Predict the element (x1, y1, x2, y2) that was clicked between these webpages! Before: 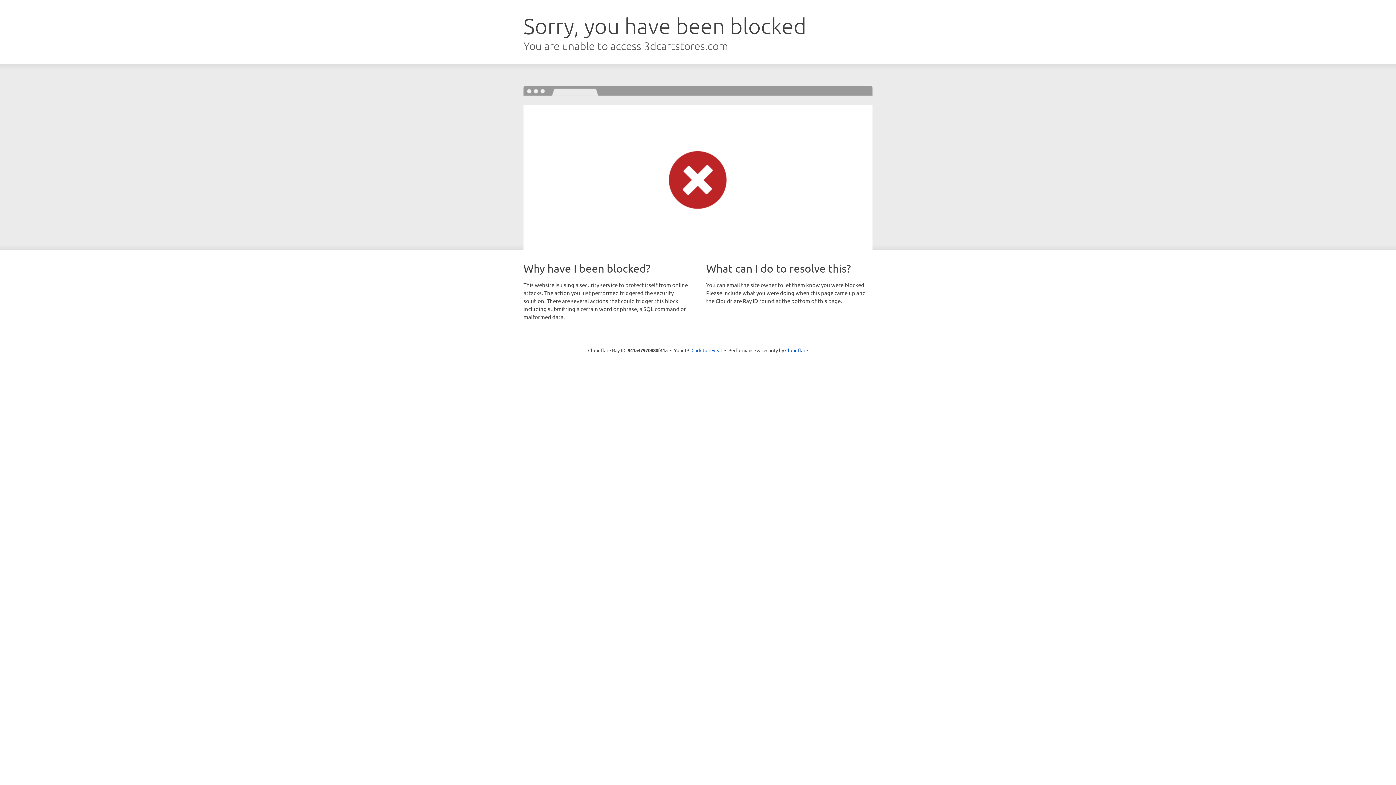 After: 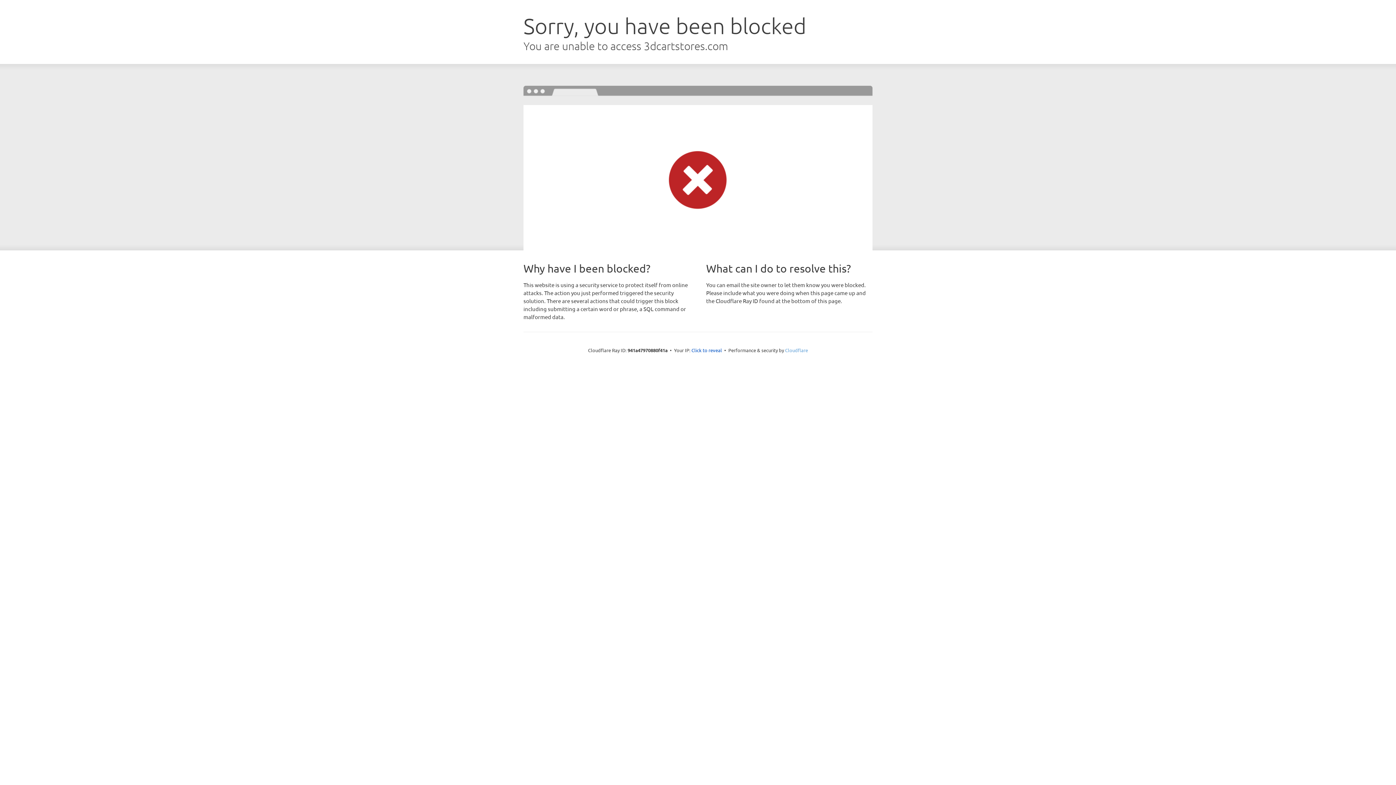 Action: label: Cloudflare bbox: (785, 347, 808, 353)